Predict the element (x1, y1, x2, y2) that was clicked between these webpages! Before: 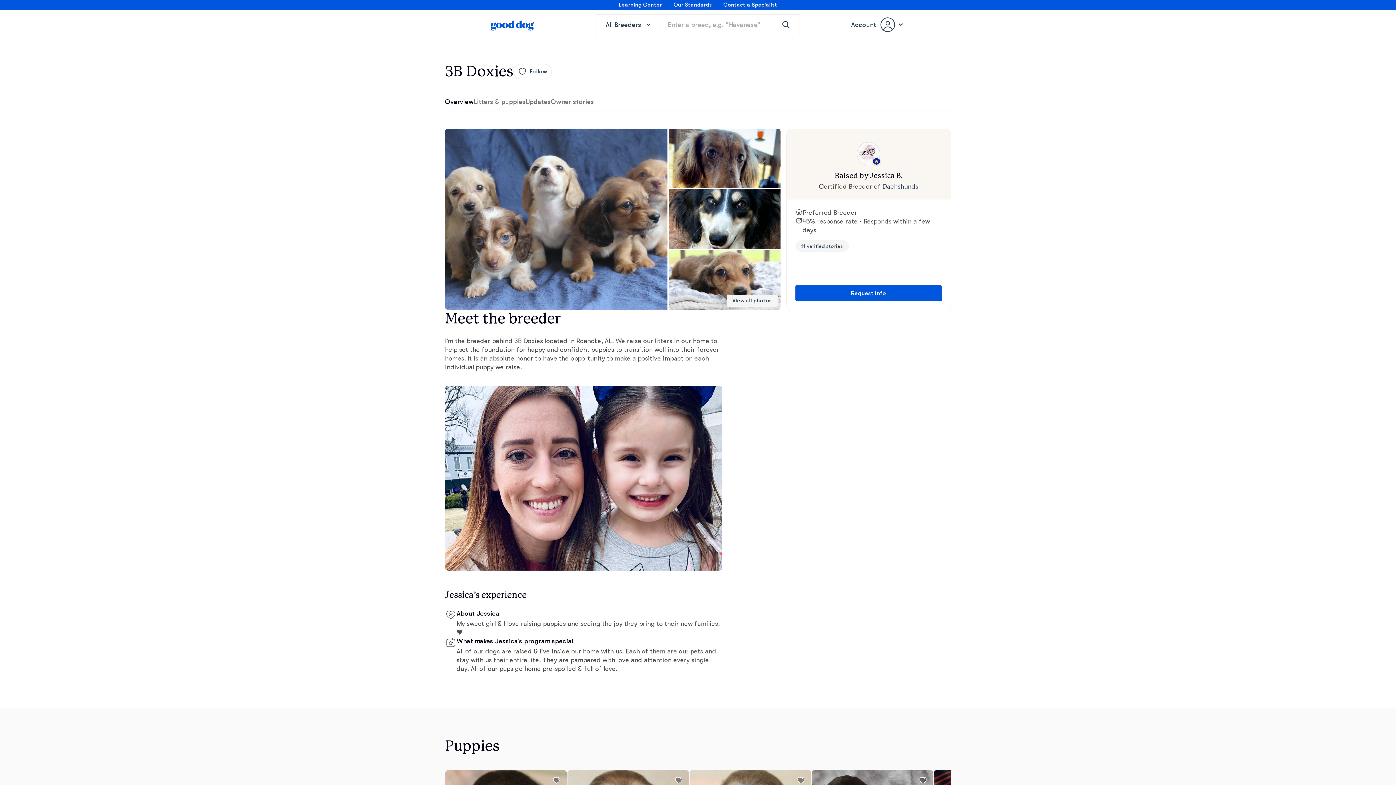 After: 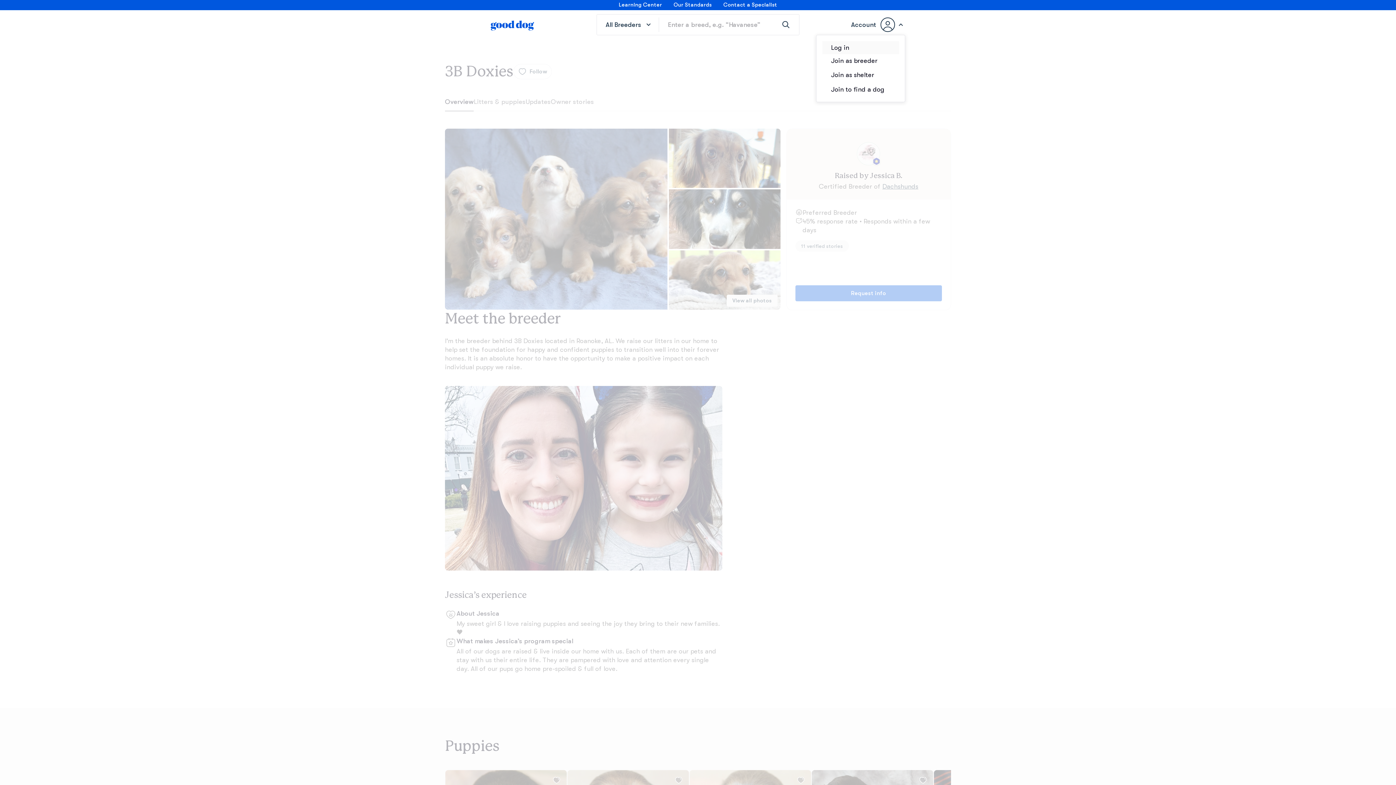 Action: bbox: (851, 17, 905, 32) label: Account